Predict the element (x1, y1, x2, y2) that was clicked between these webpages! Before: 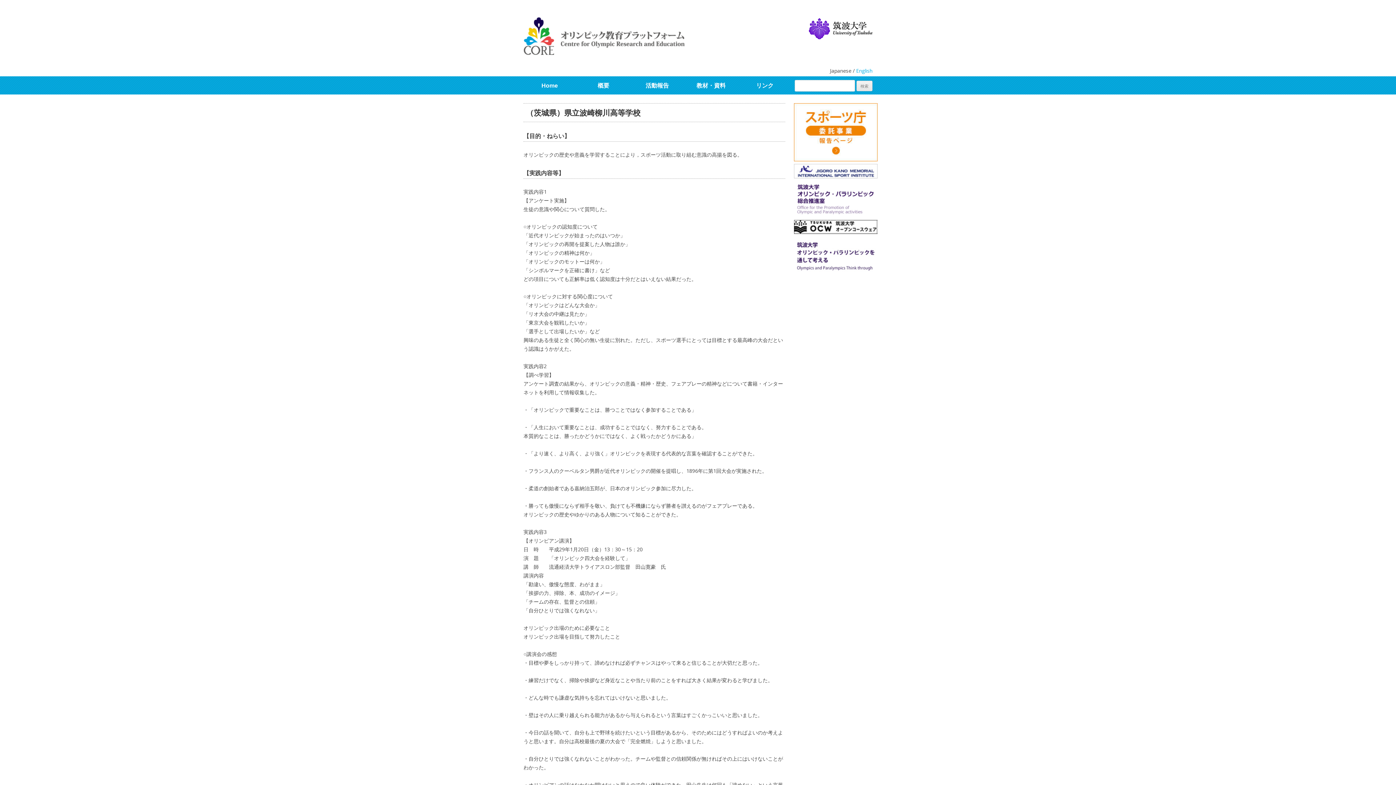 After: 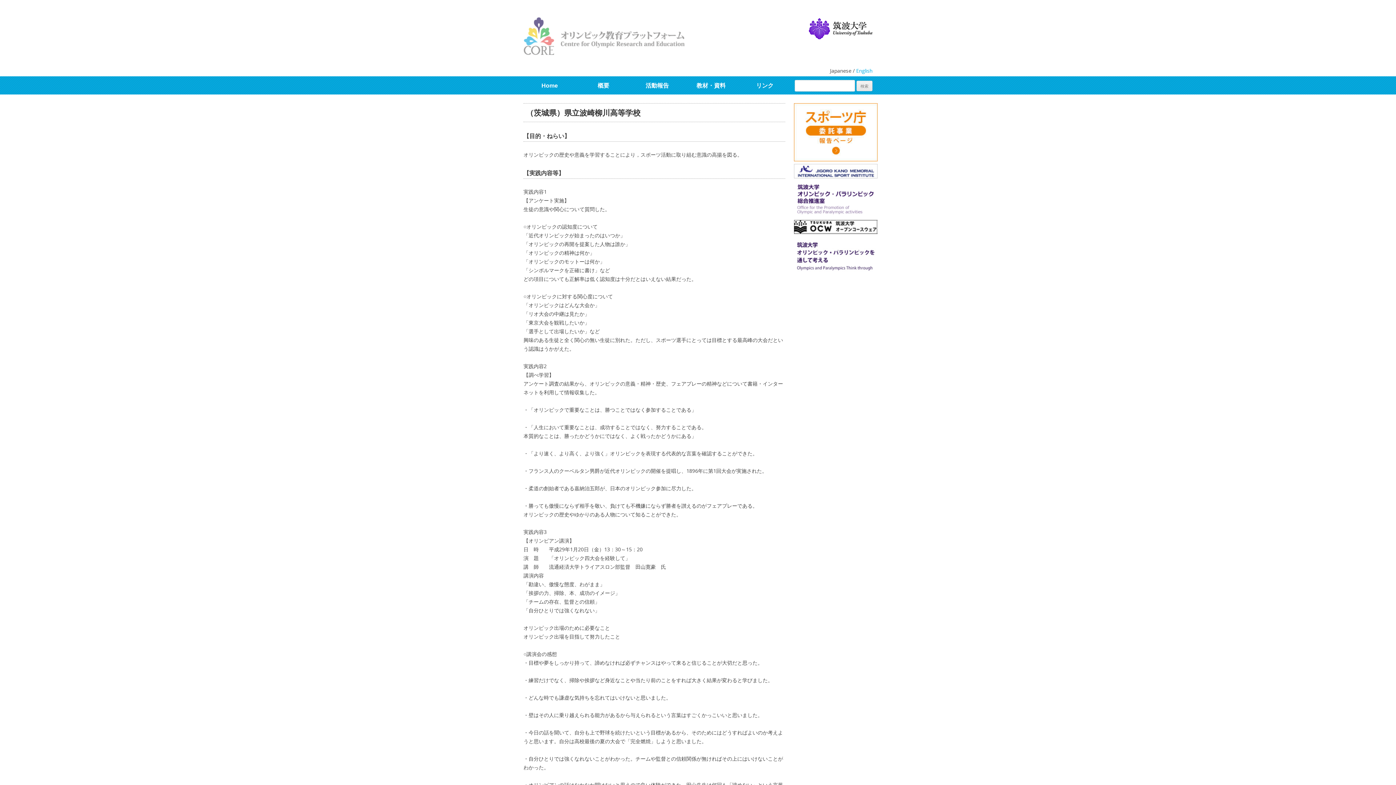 Action: bbox: (523, 8, 684, 59)